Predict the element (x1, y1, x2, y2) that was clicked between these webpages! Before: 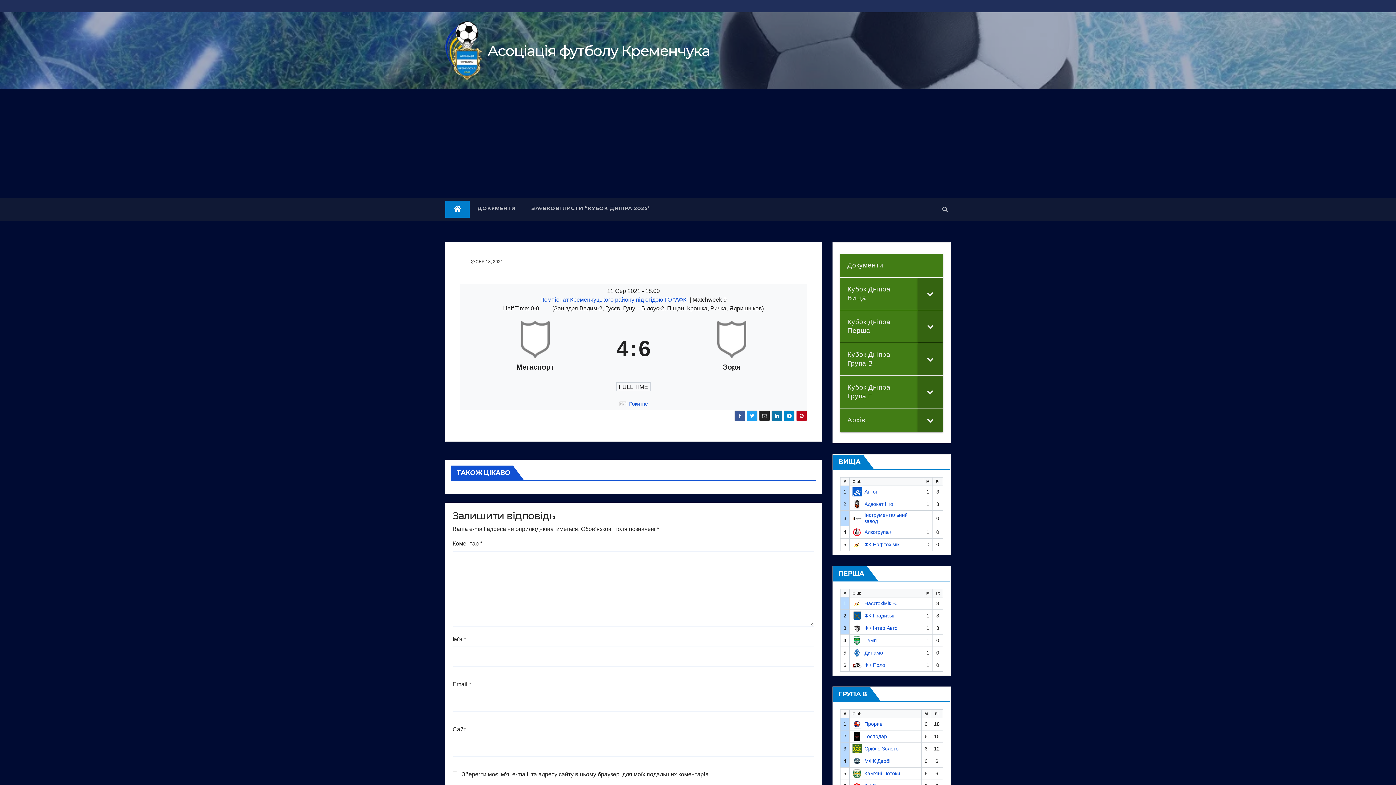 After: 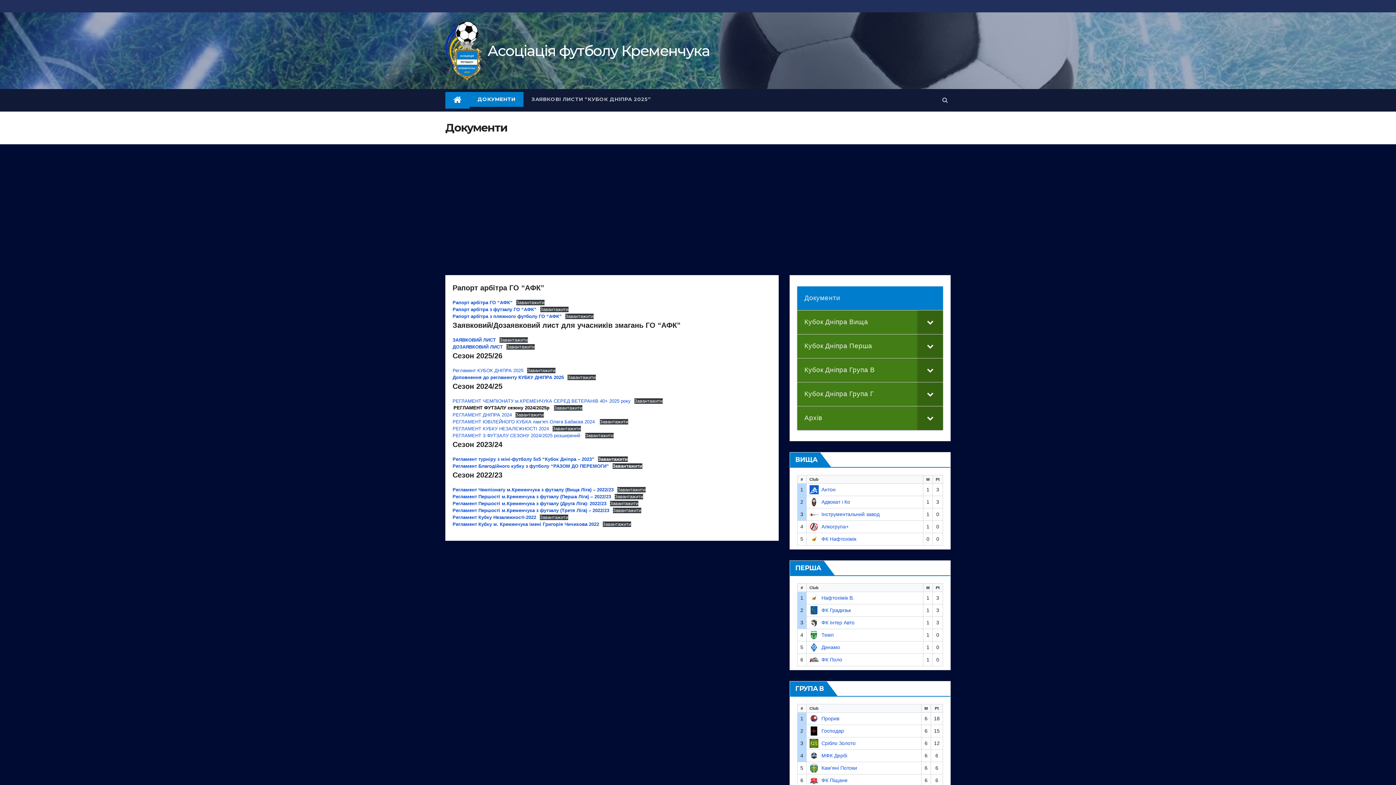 Action: label: ДОКУМЕНТИ bbox: (469, 201, 523, 216)